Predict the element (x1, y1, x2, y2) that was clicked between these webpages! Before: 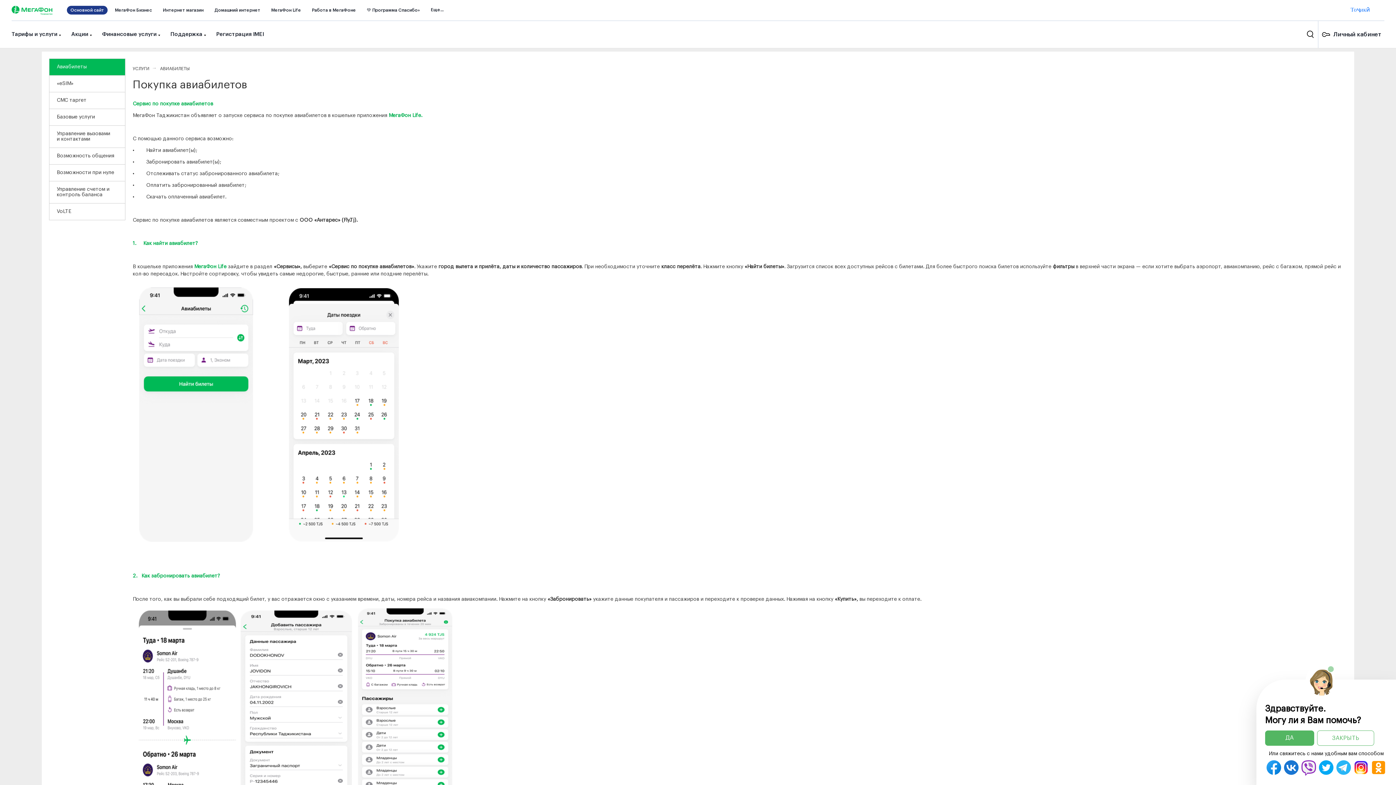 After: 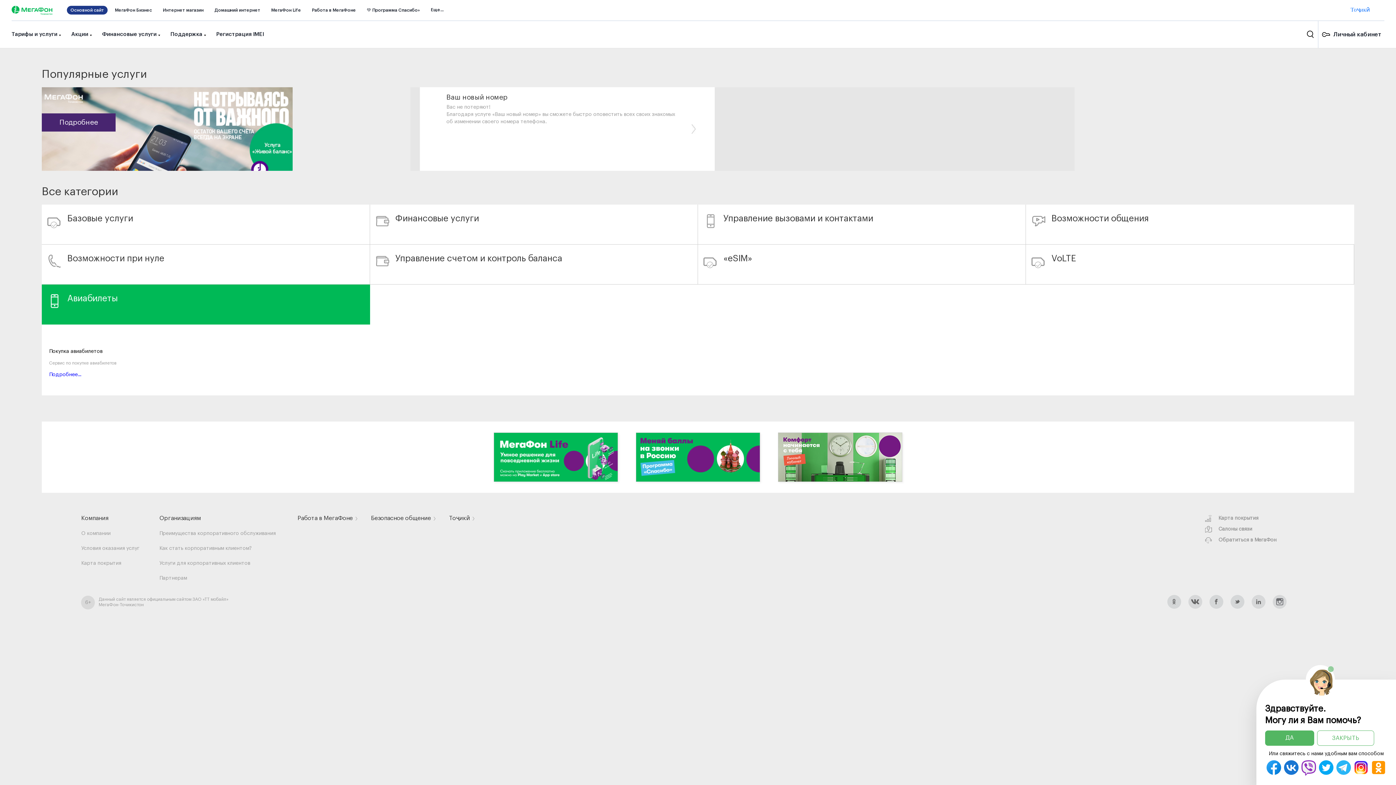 Action: bbox: (160, 66, 189, 70) label: АВИАБИЛЕТЫ